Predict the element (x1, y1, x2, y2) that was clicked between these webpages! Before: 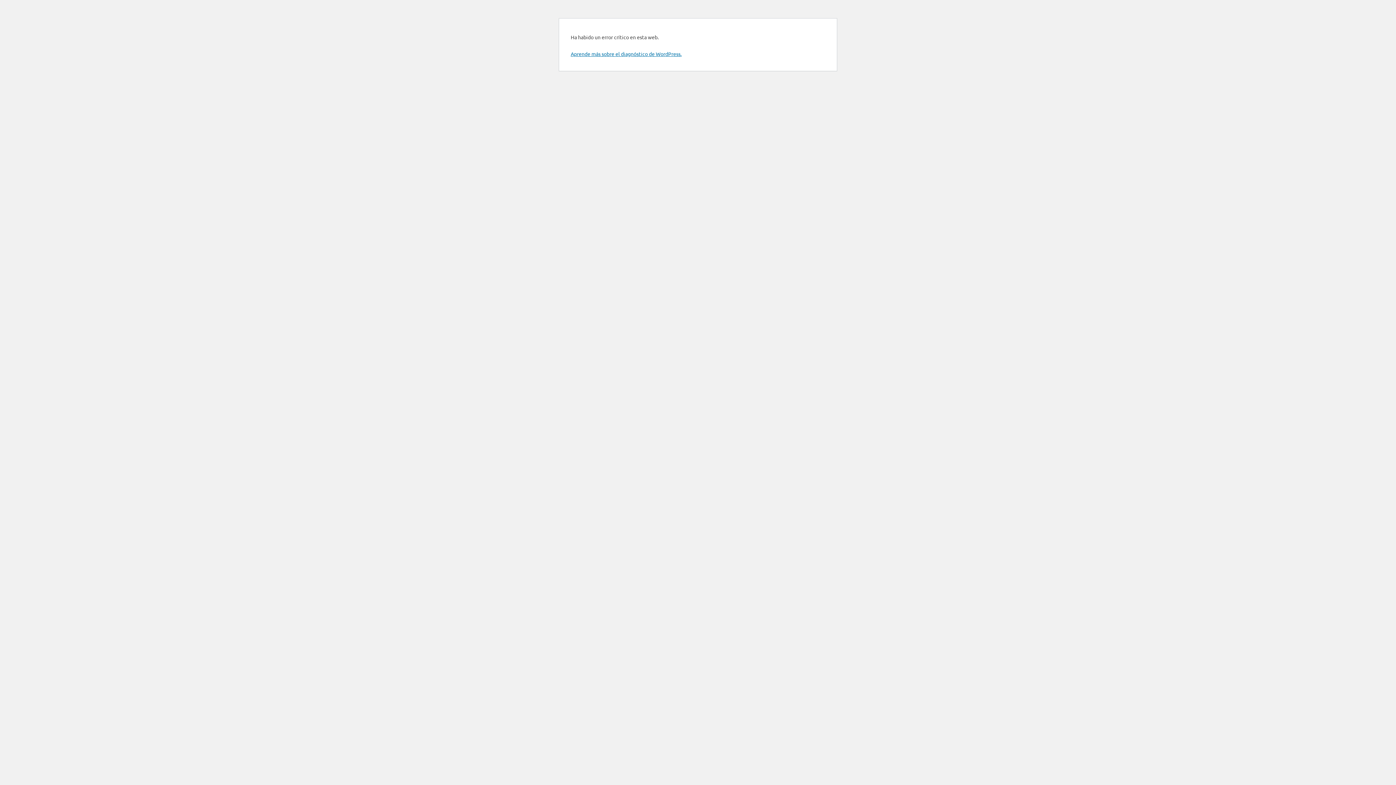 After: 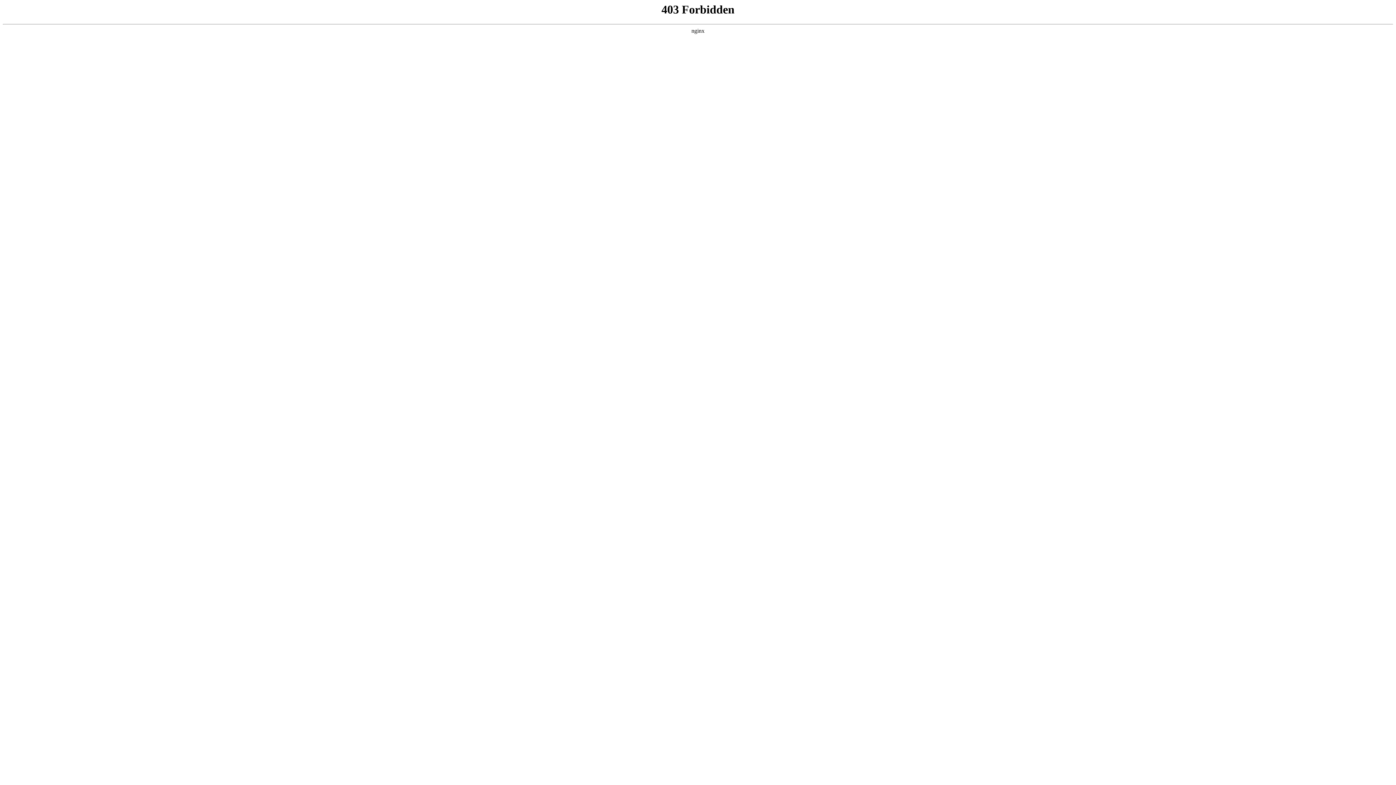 Action: bbox: (570, 50, 681, 57) label: Aprende más sobre el diagnóstico de WordPress.